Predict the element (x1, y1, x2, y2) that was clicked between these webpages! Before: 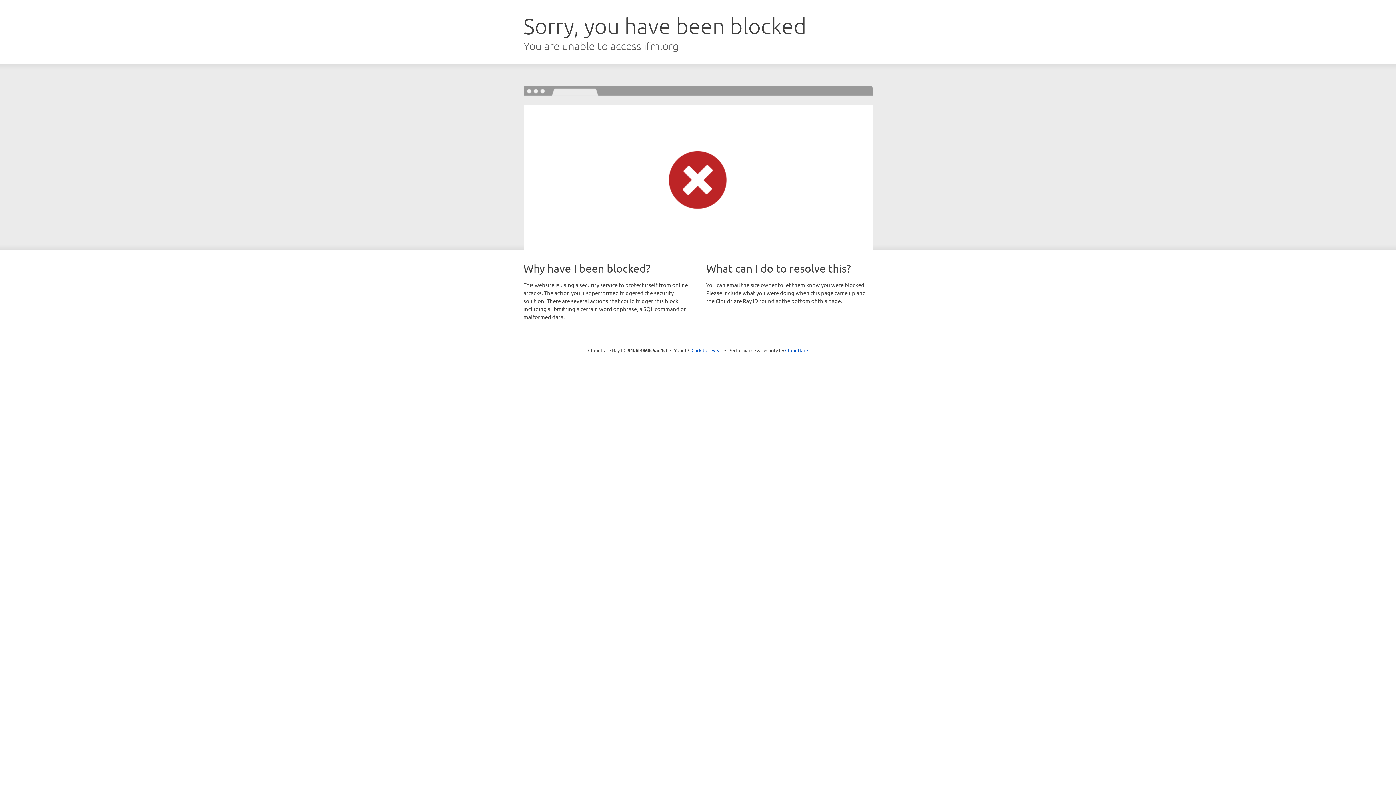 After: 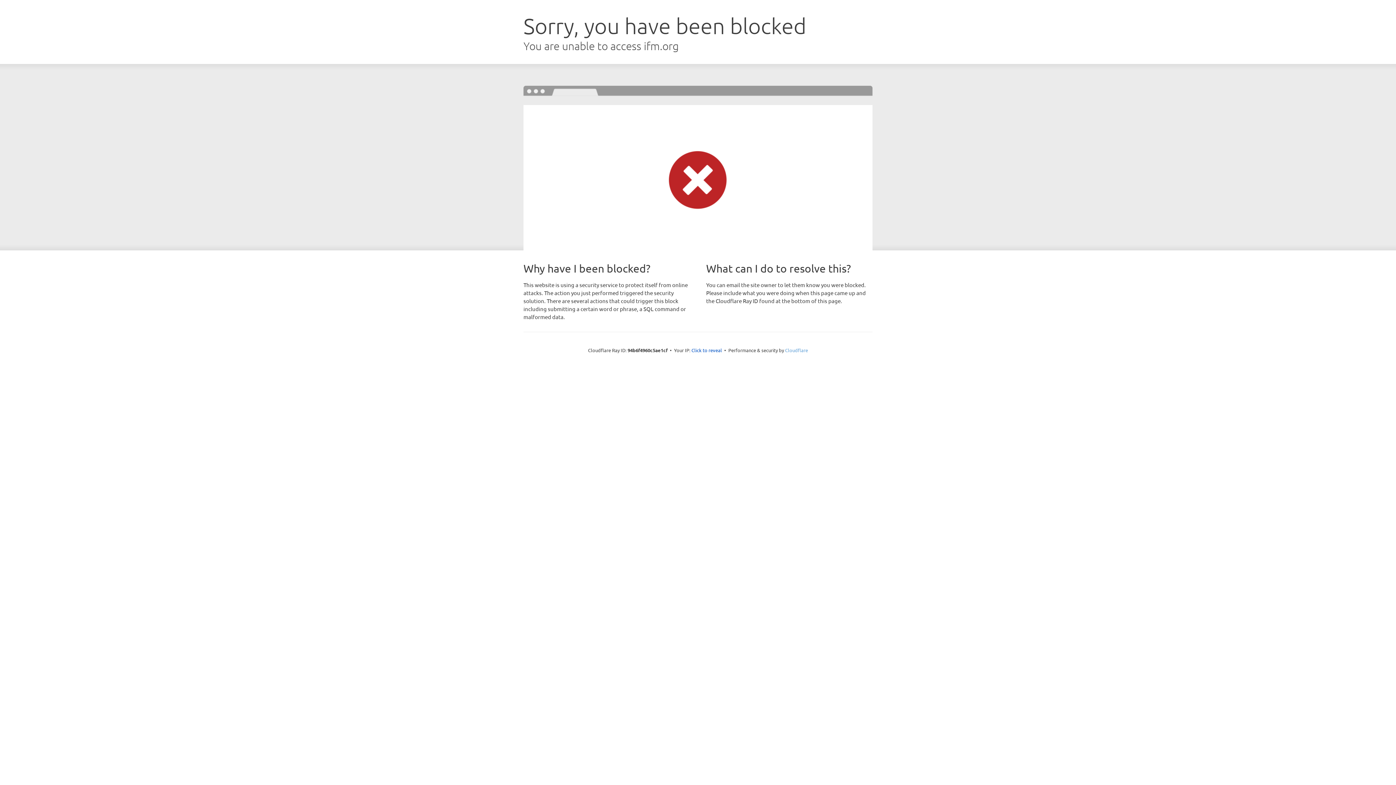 Action: bbox: (785, 347, 808, 353) label: Cloudflare